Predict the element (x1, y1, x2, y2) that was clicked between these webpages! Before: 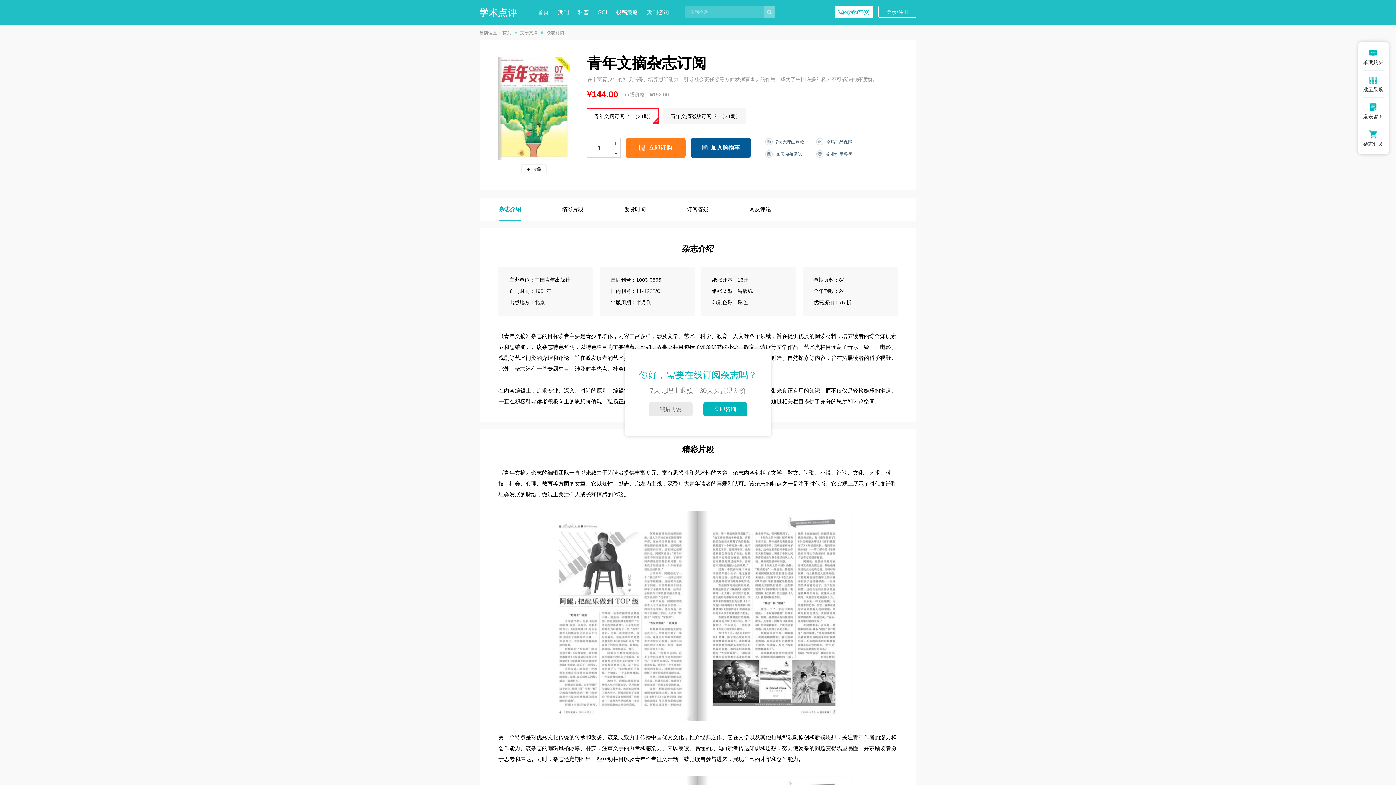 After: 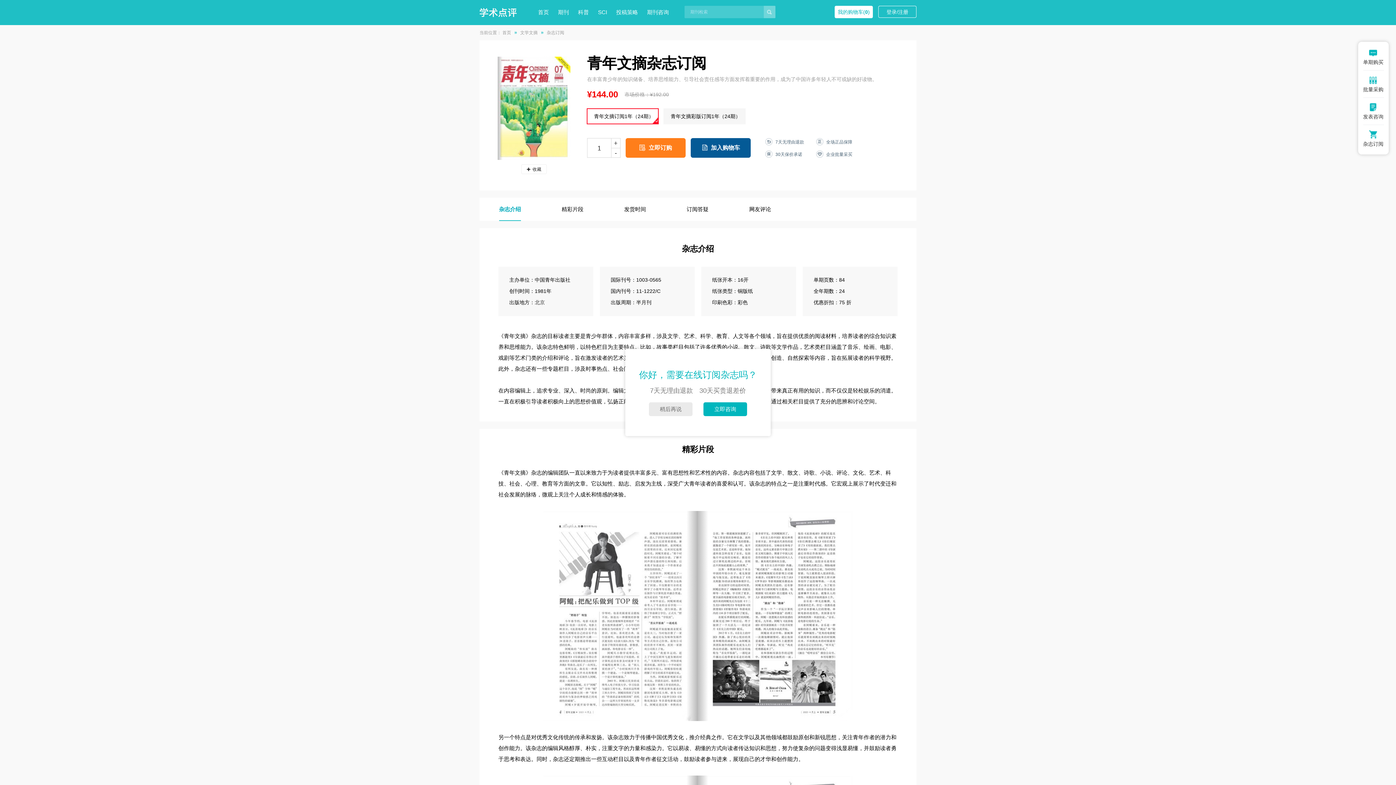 Action: label: 发表咨询 bbox: (1358, 102, 1389, 125)